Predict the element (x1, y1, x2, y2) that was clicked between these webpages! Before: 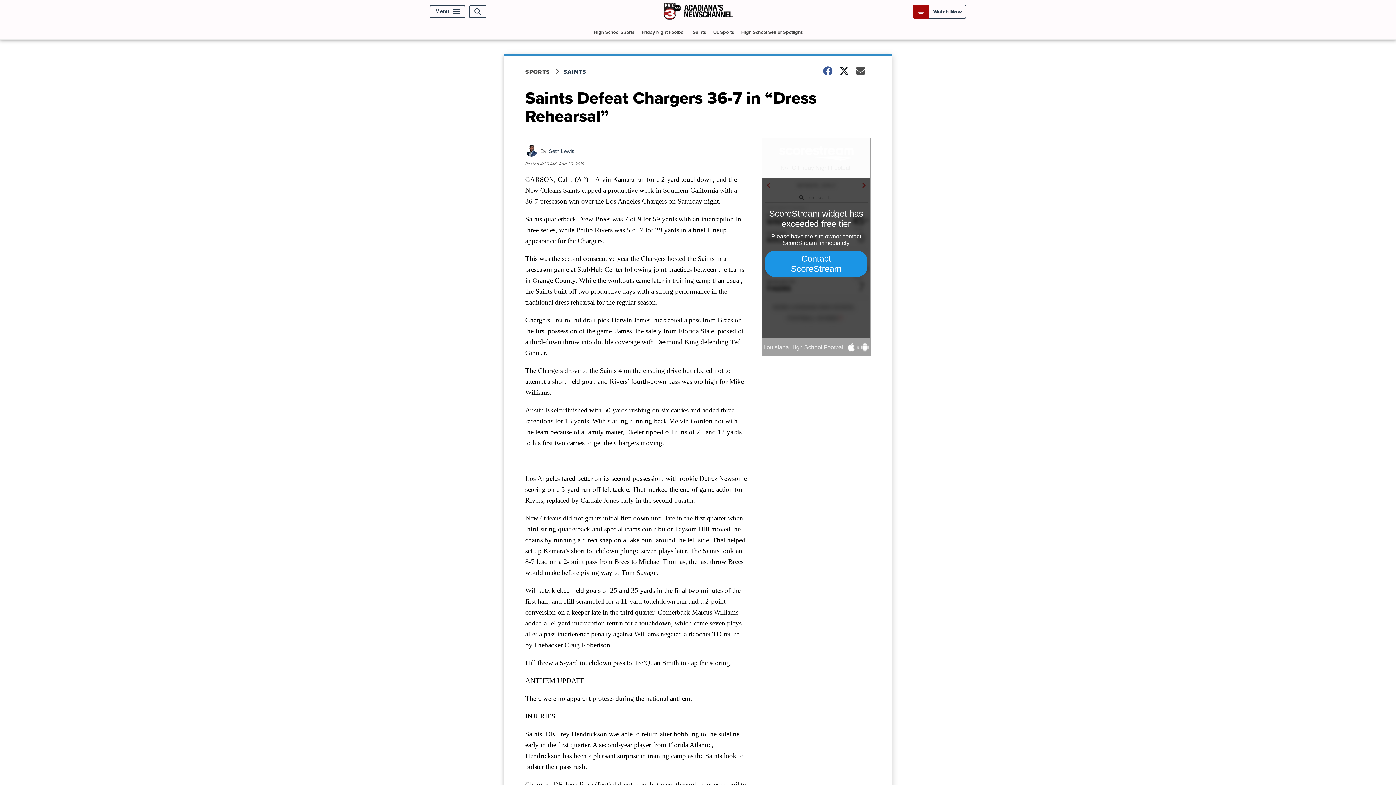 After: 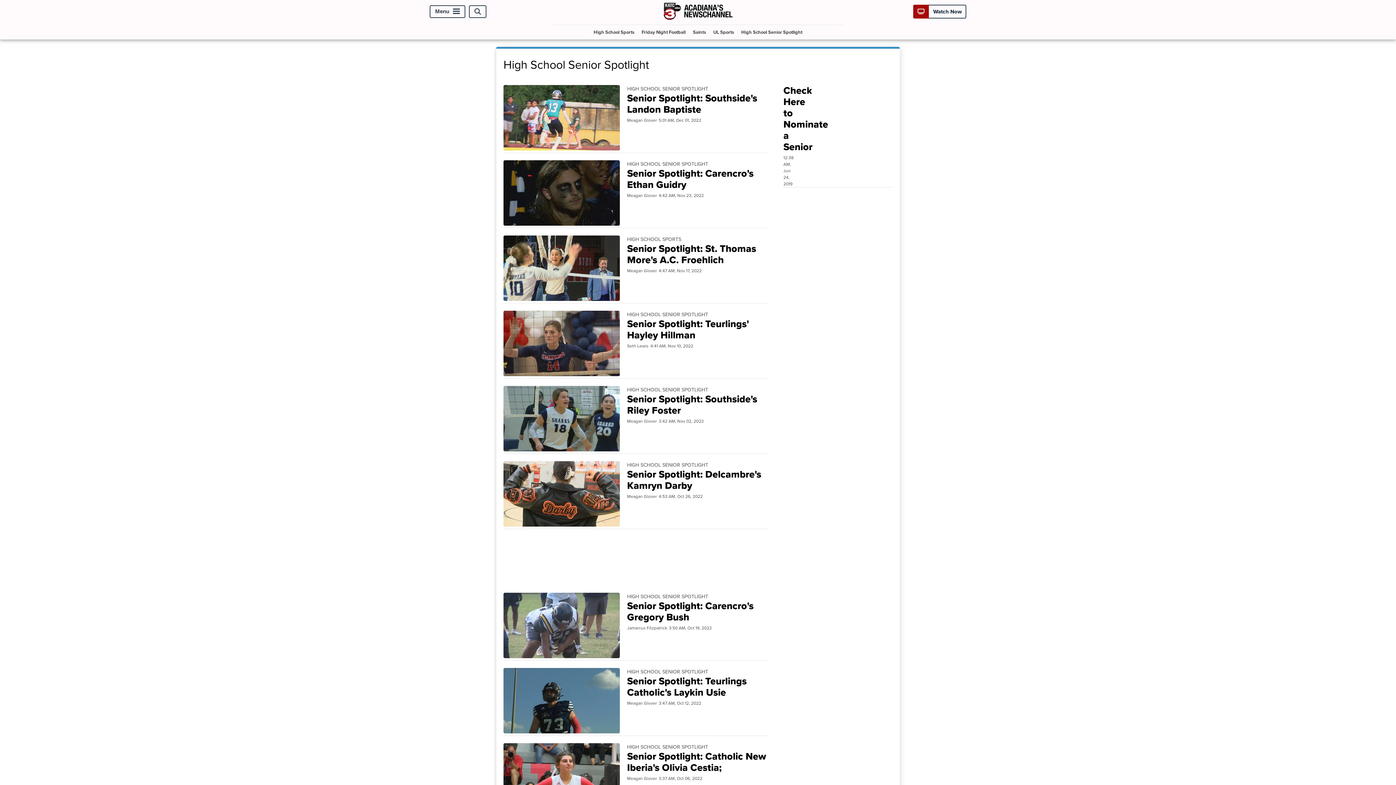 Action: bbox: (738, 25, 805, 39) label: High School Senior Spotlight